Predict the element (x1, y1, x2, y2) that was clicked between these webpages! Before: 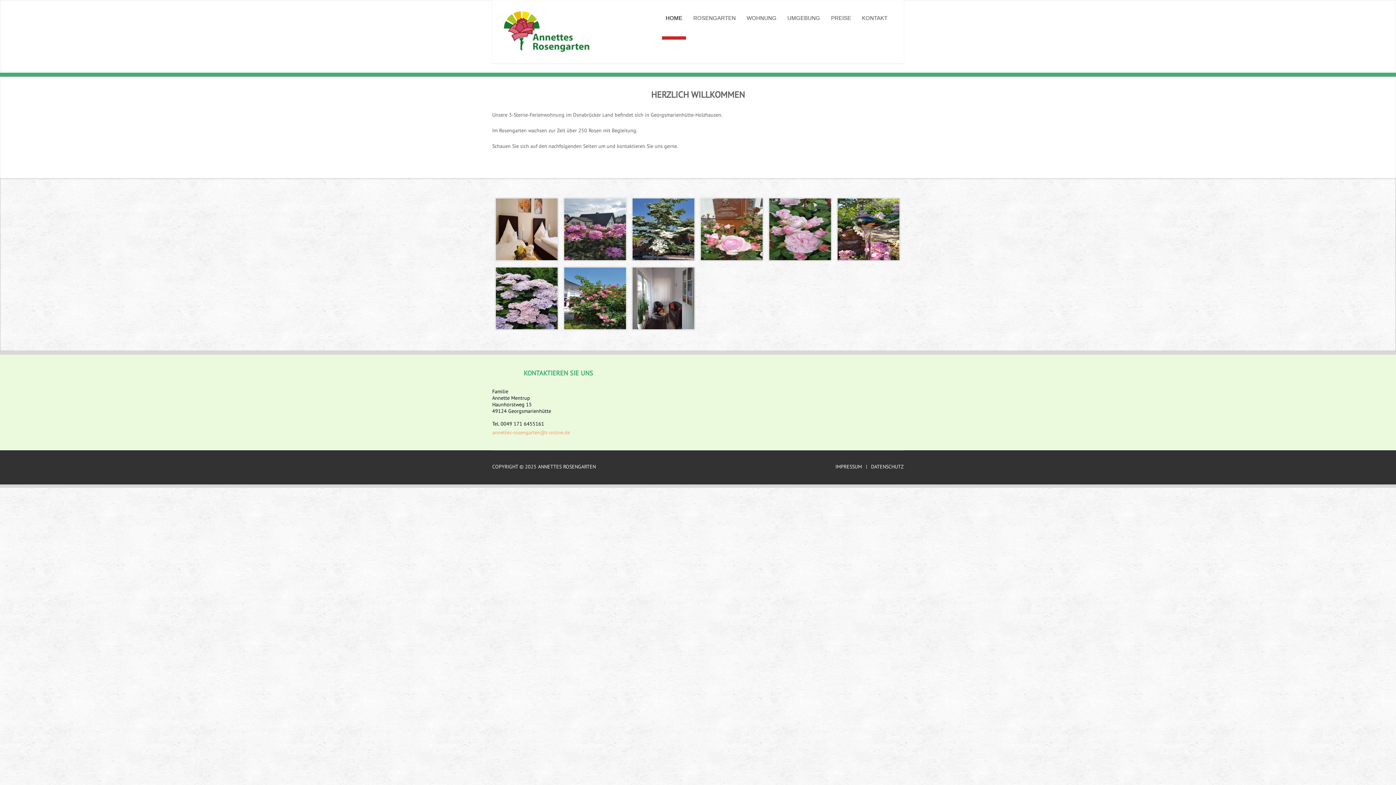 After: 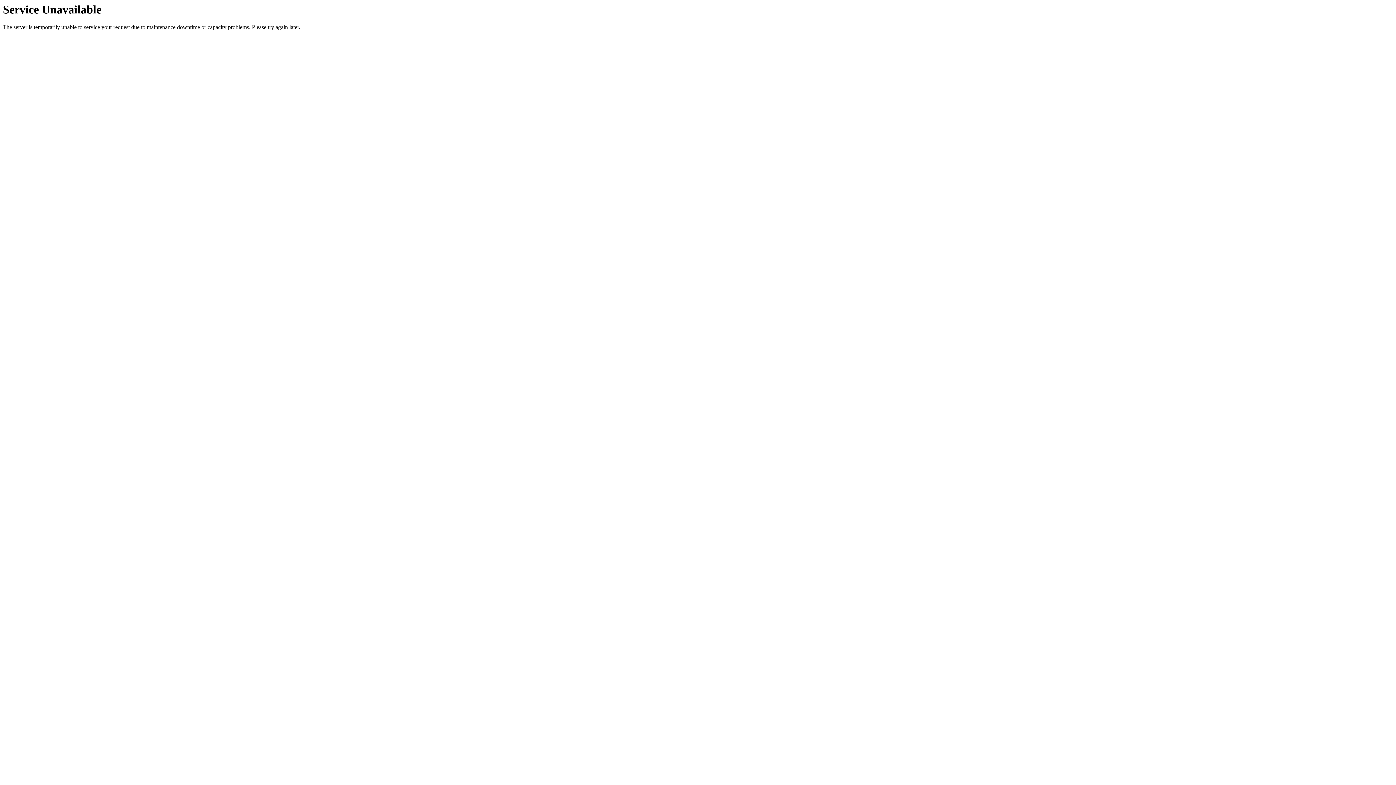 Action: bbox: (492, 9, 624, 60)